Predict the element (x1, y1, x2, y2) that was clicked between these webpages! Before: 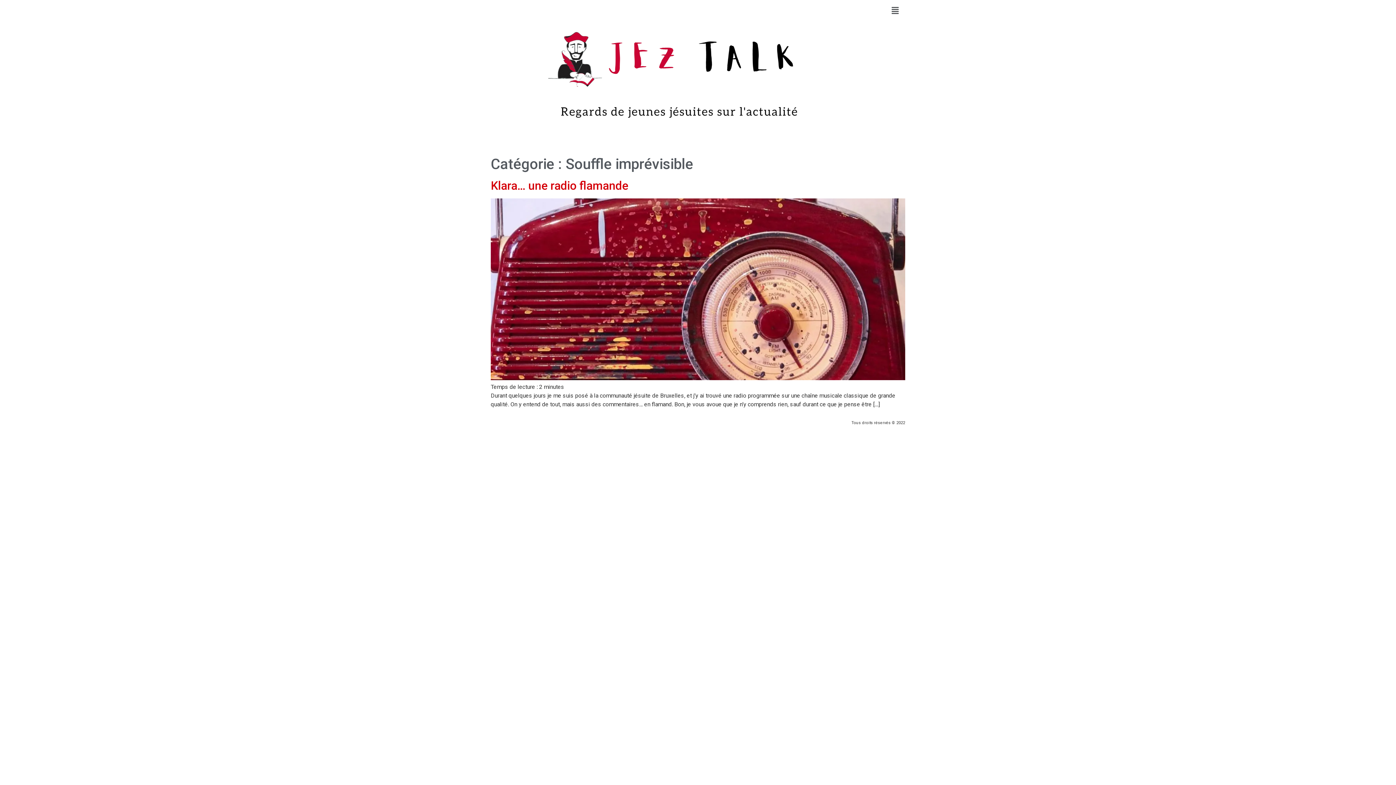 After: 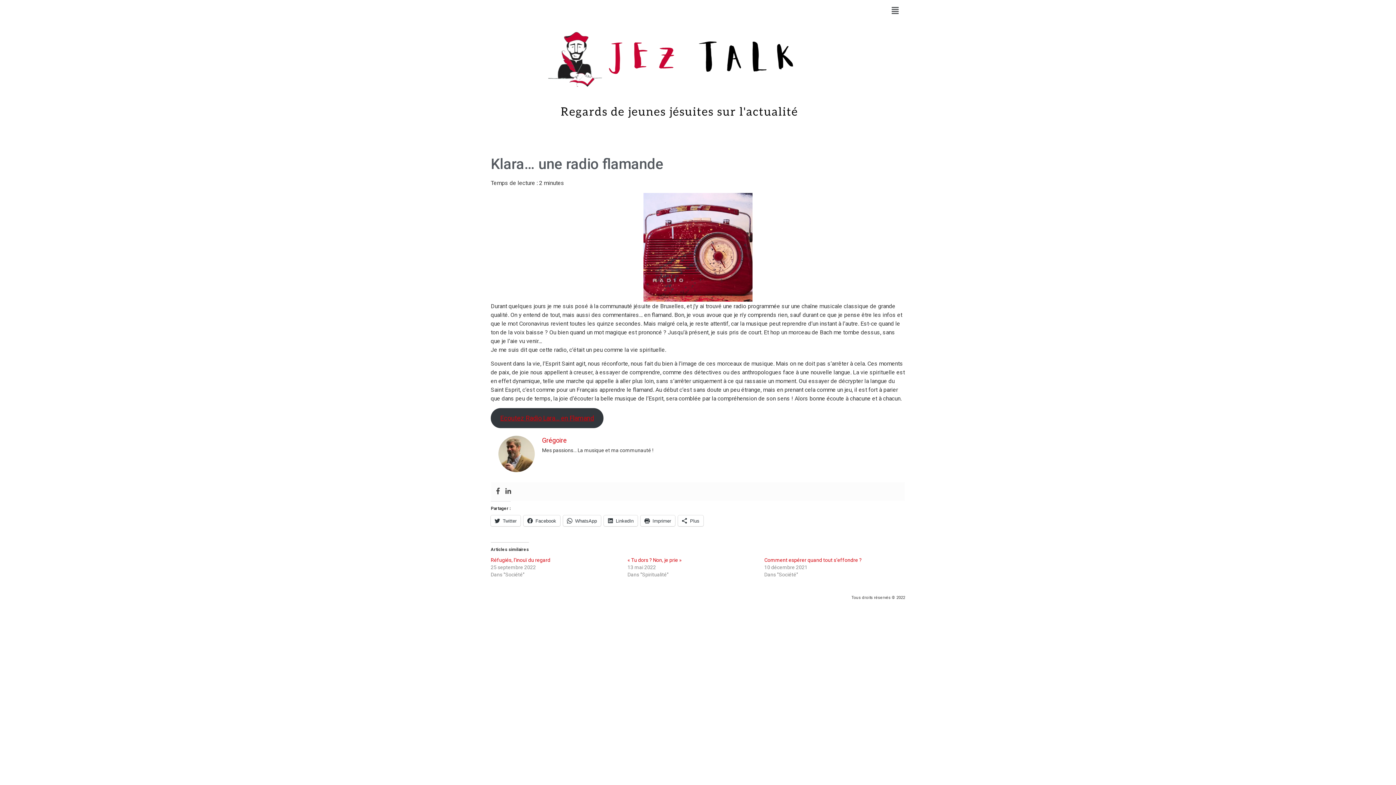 Action: bbox: (490, 179, 628, 192) label: Klara… une radio flamande